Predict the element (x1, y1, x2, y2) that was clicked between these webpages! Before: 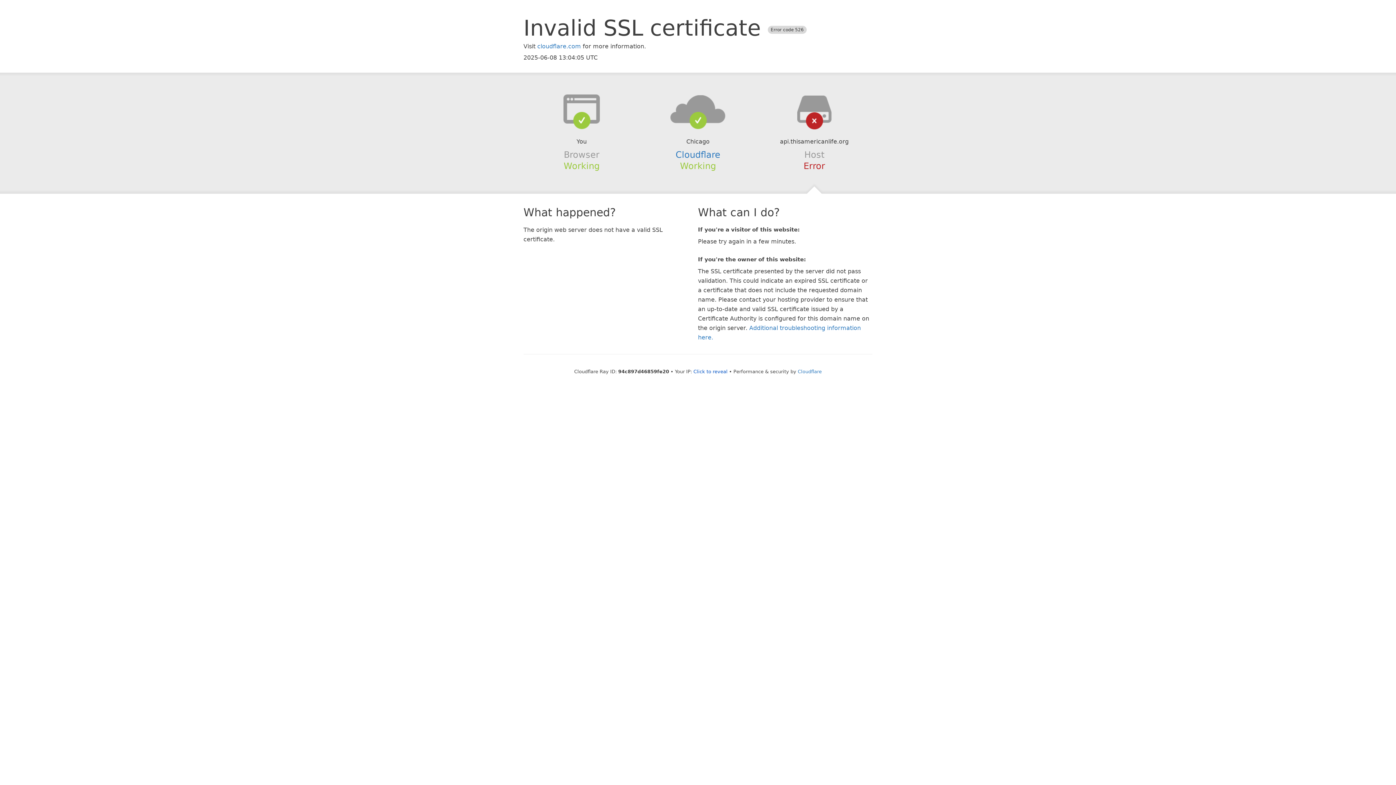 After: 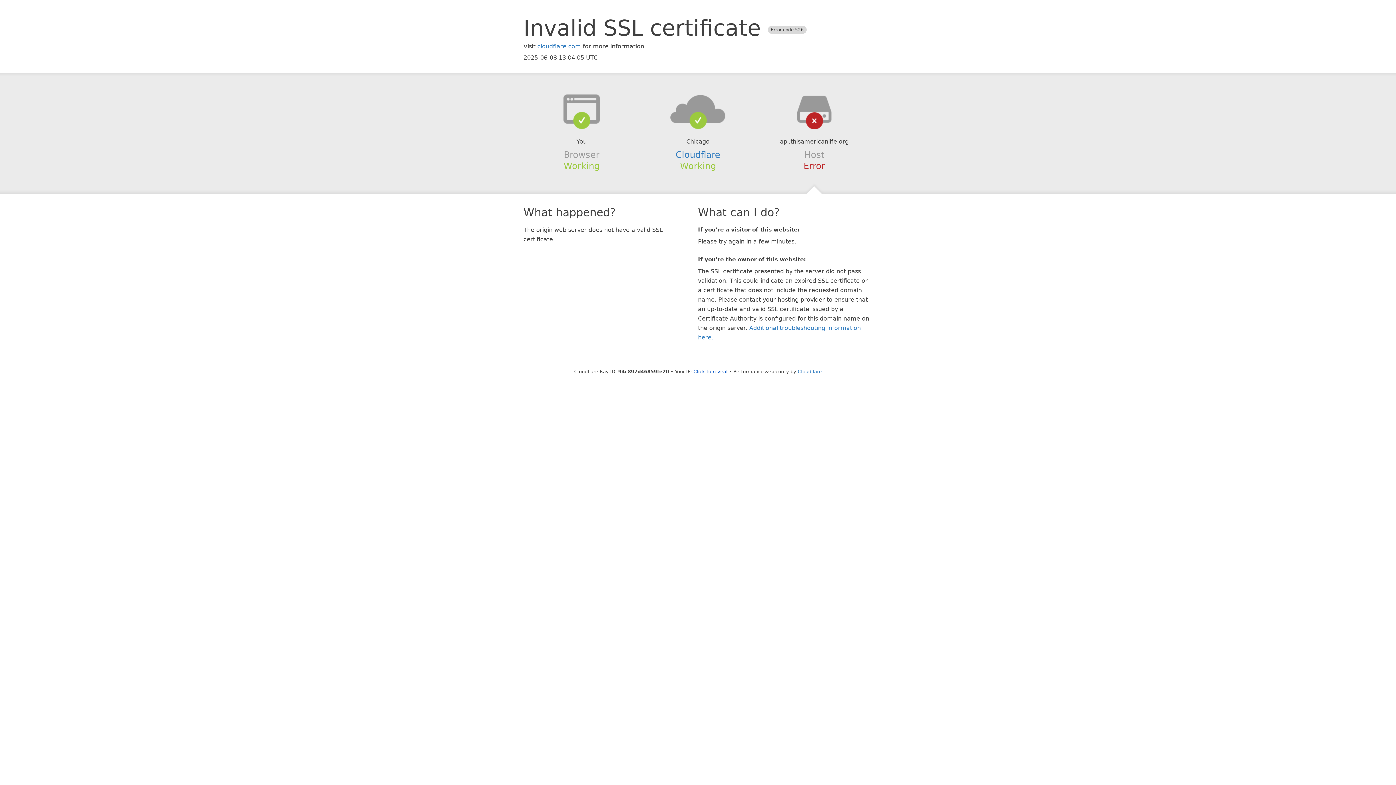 Action: bbox: (639, 94, 756, 123)